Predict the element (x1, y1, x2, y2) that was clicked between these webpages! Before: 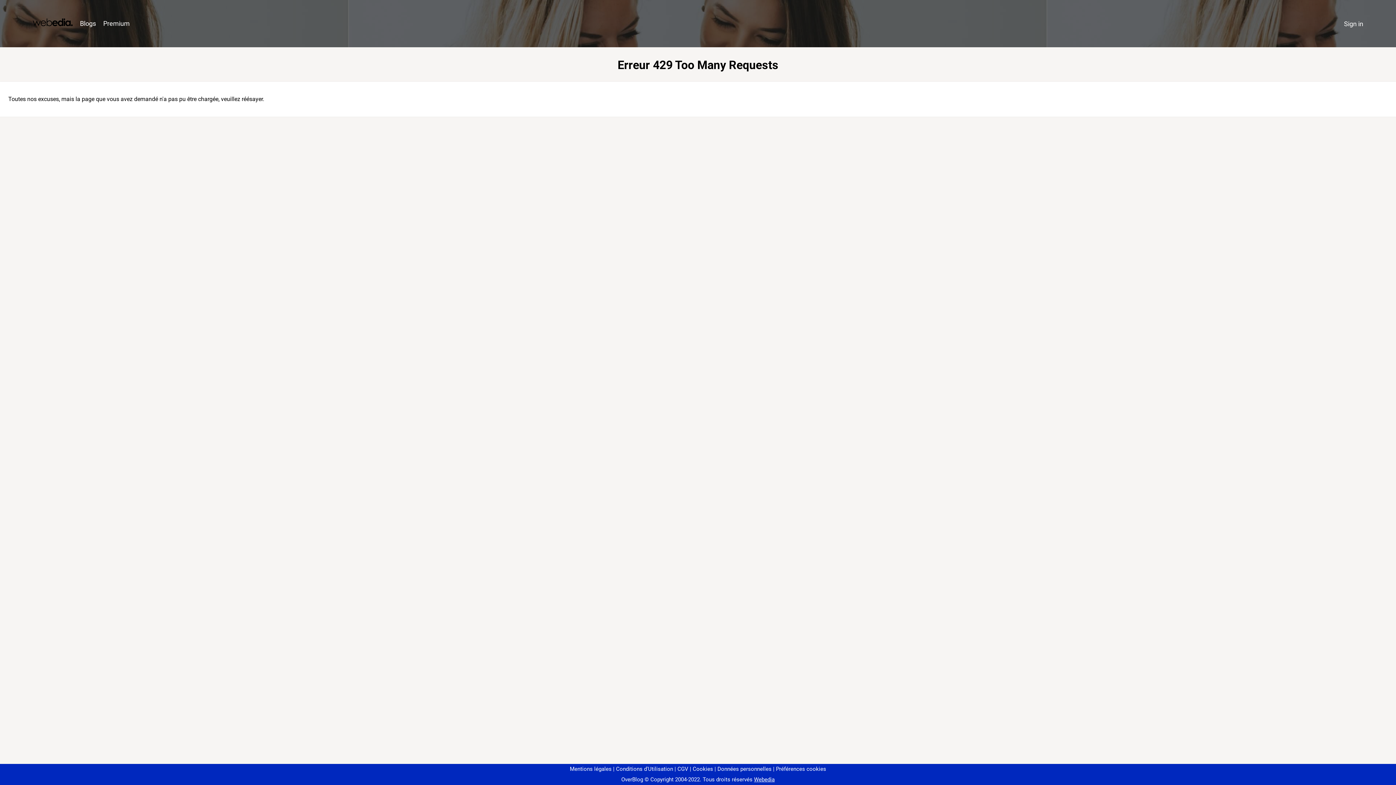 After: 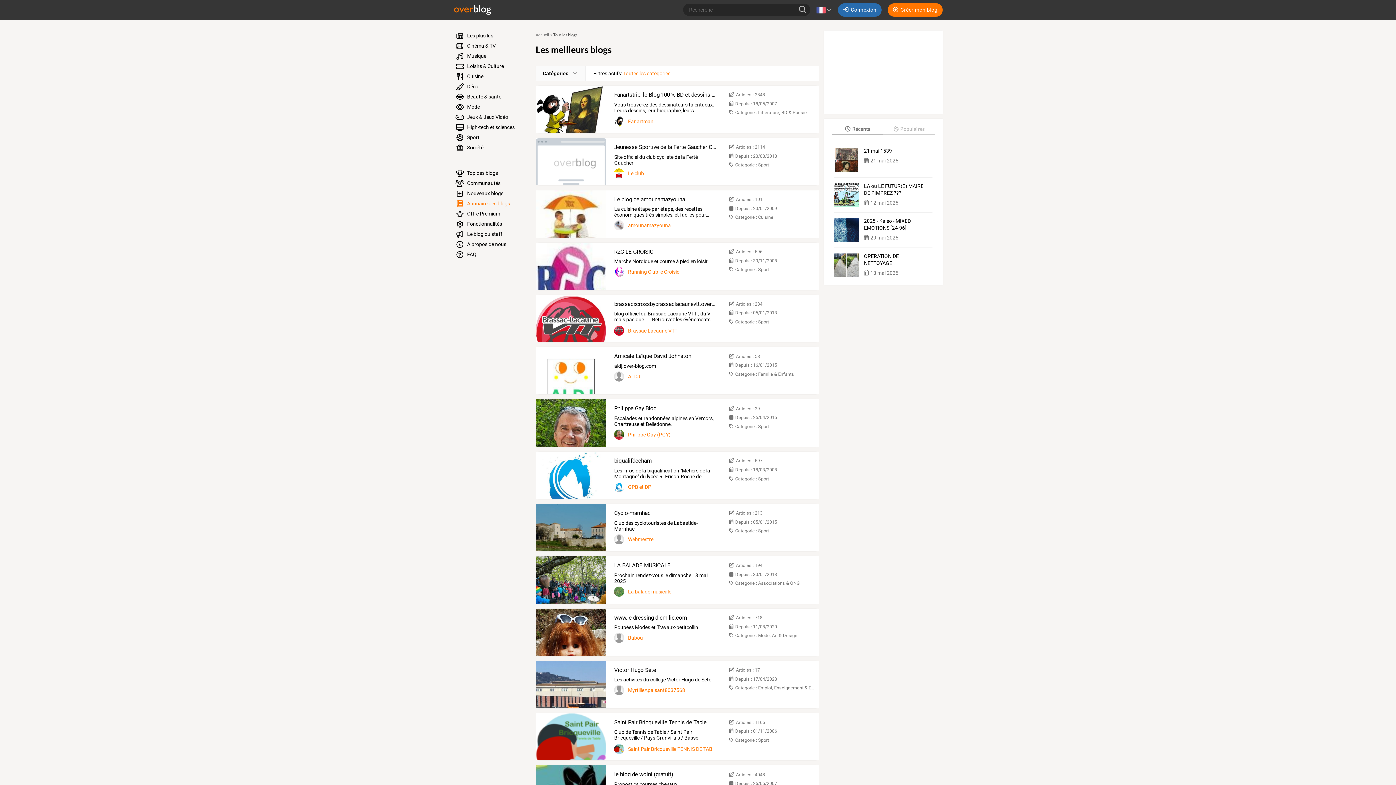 Action: bbox: (76, 16, 99, 31) label: Blogs